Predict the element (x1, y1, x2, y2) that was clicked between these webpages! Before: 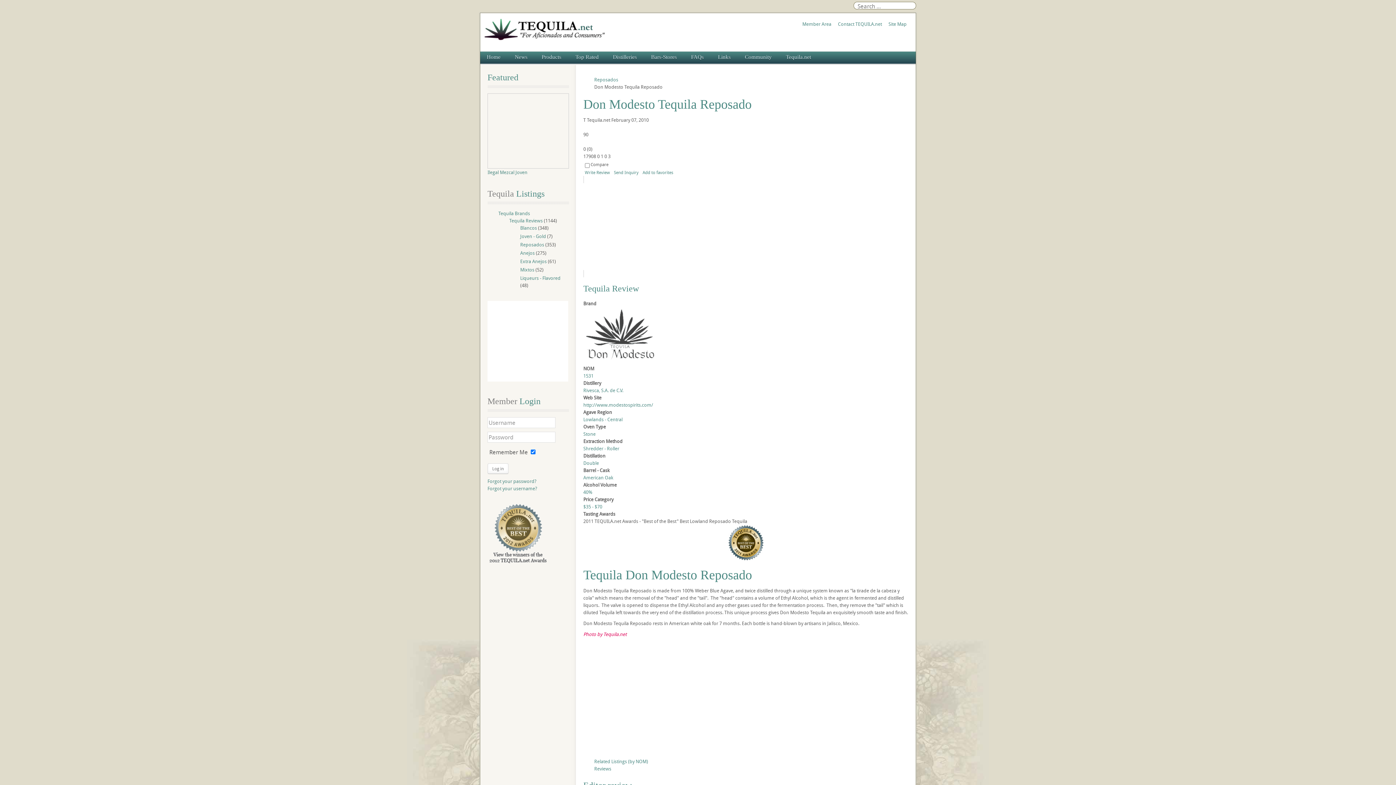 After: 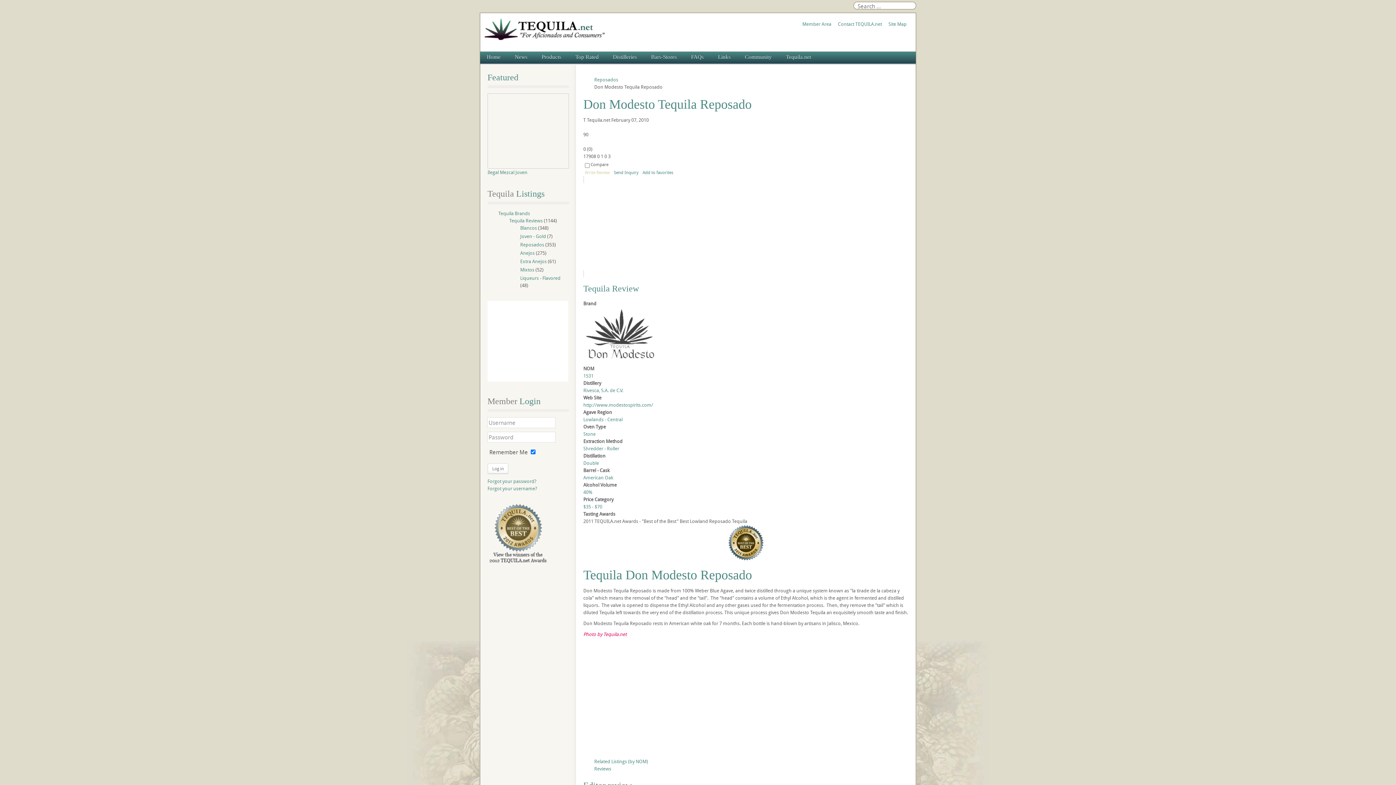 Action: label: Write Review bbox: (583, 168, 611, 176)